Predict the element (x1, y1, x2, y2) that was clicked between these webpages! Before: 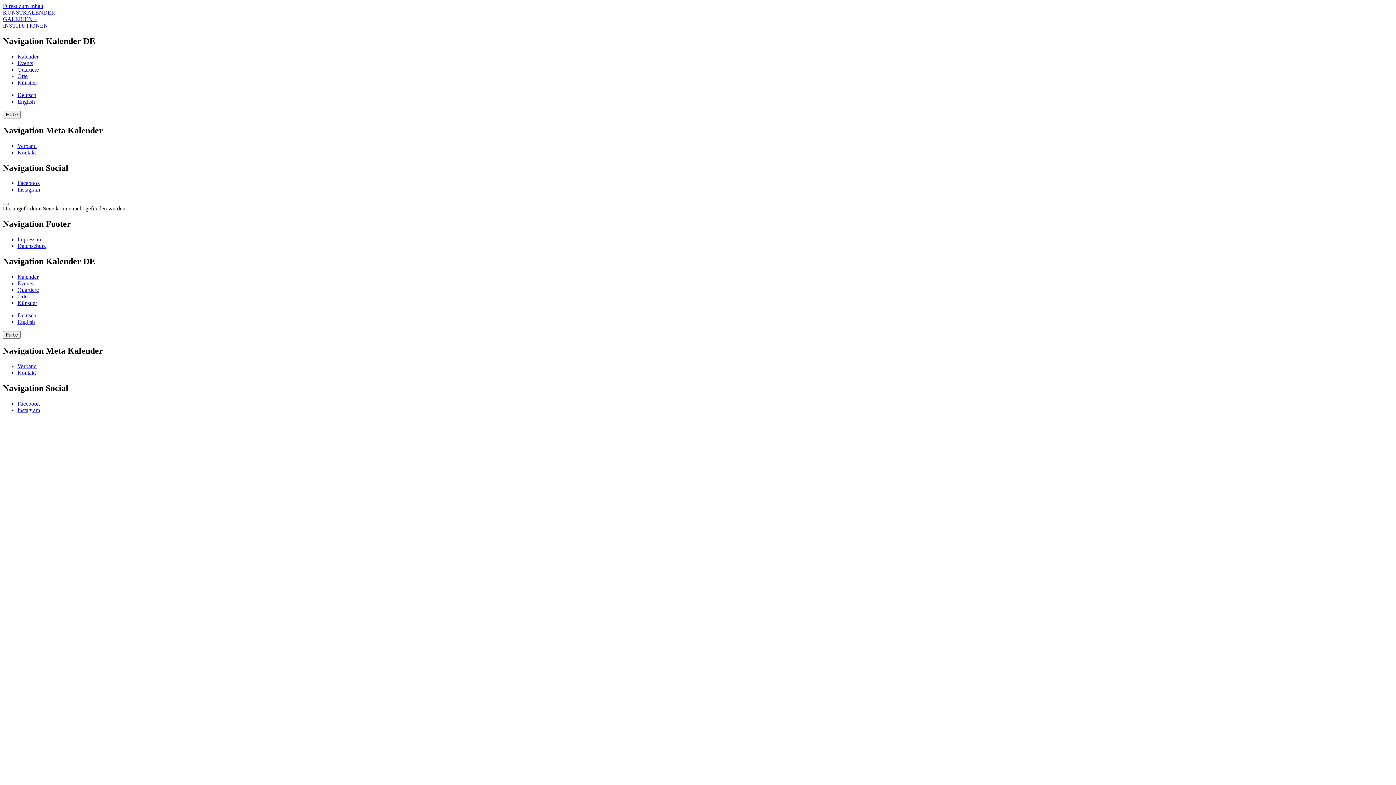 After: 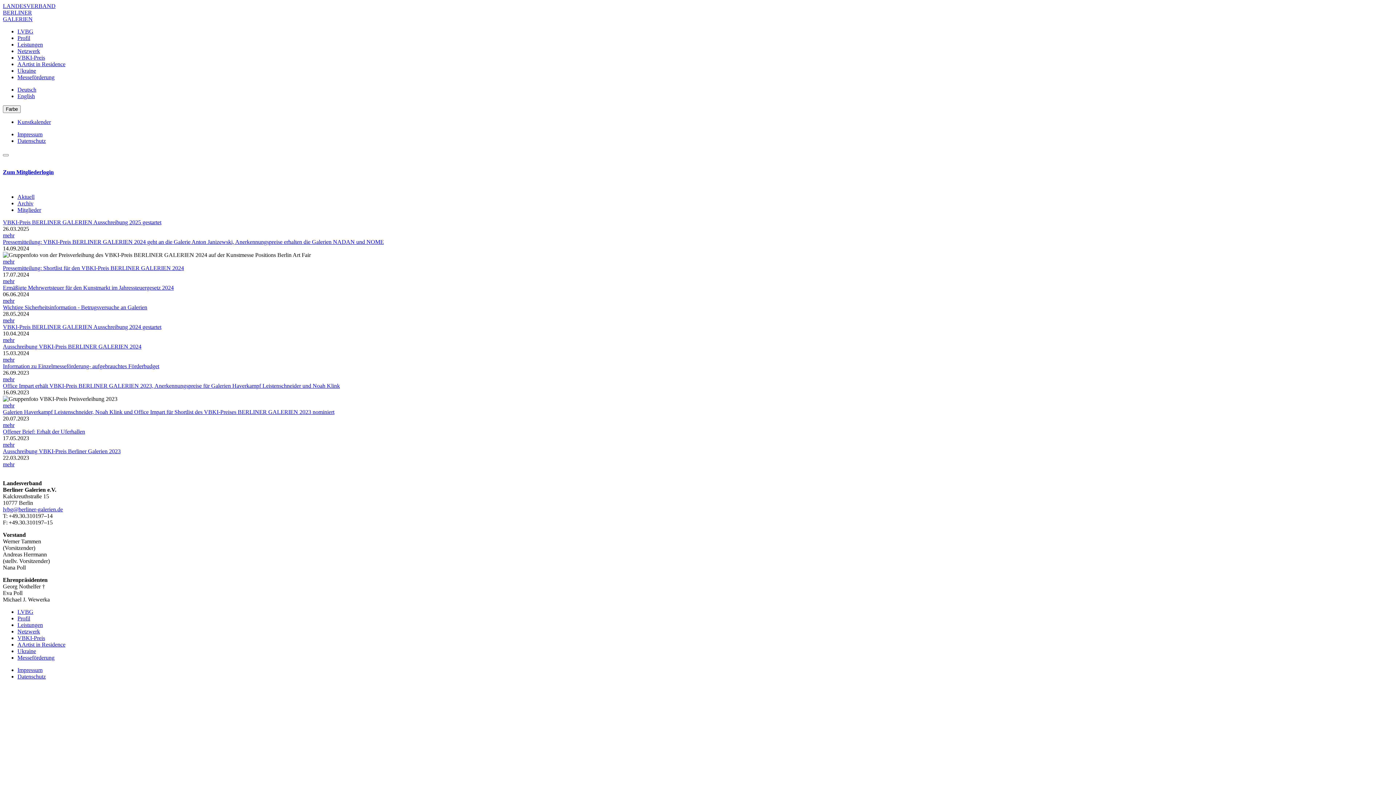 Action: bbox: (17, 142, 36, 148) label: Verband